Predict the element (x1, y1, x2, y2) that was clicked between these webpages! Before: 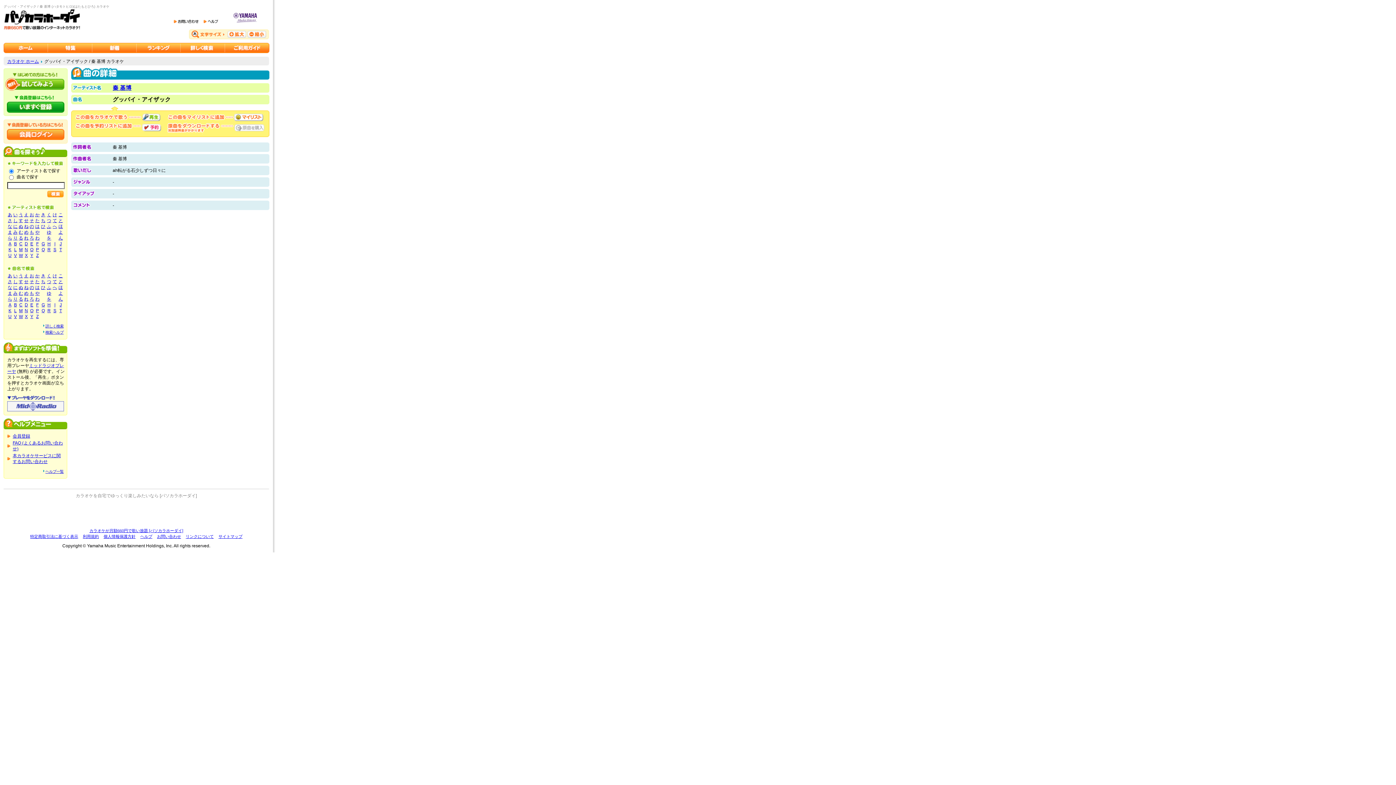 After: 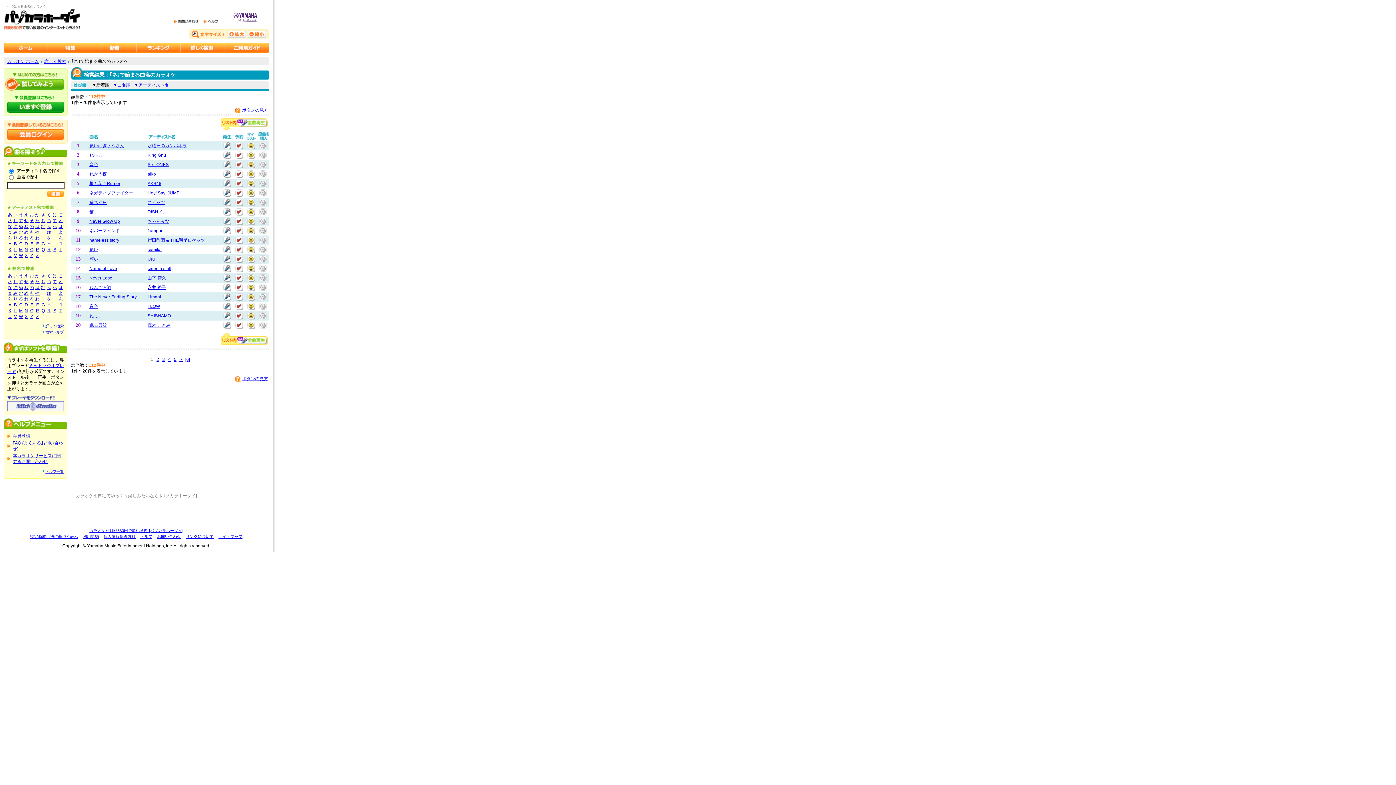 Action: bbox: (24, 285, 28, 290) label: ね